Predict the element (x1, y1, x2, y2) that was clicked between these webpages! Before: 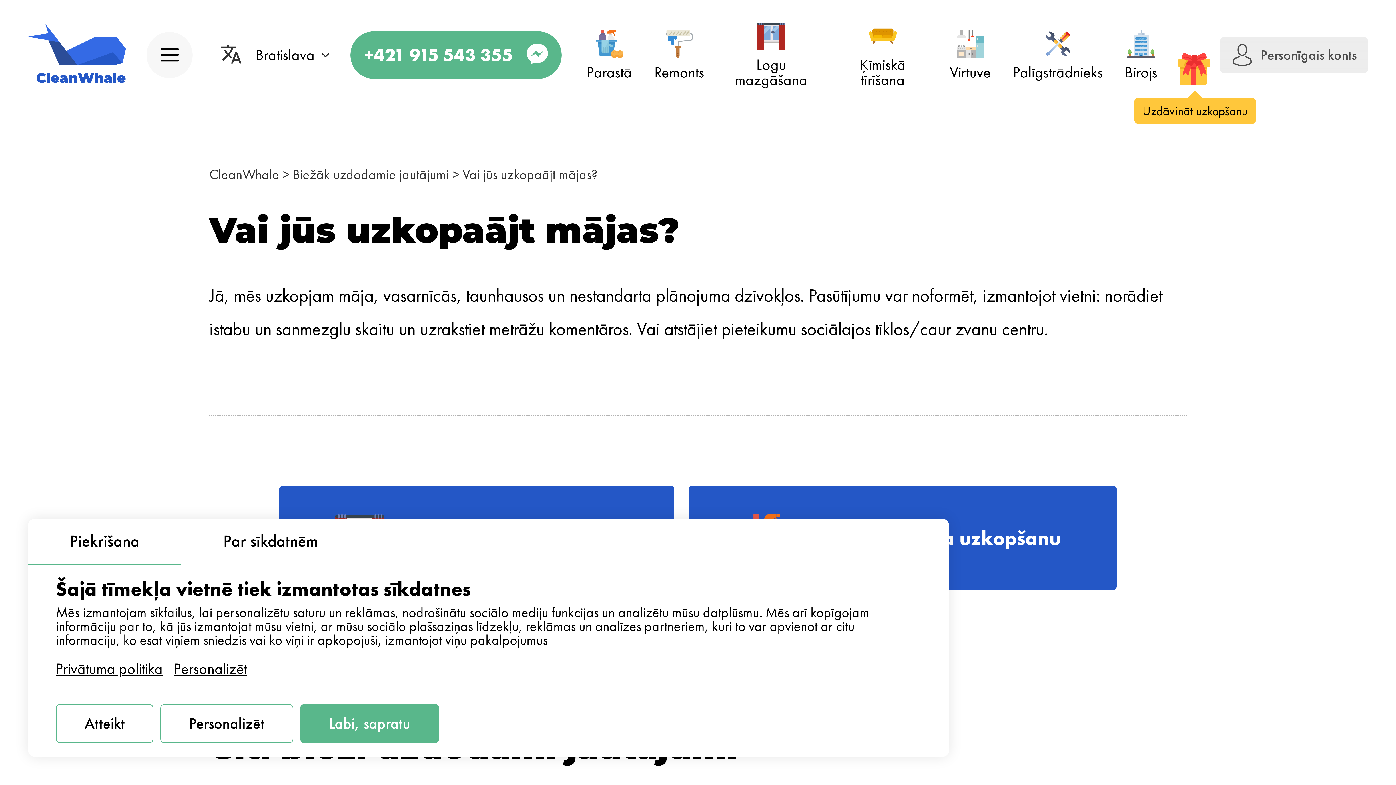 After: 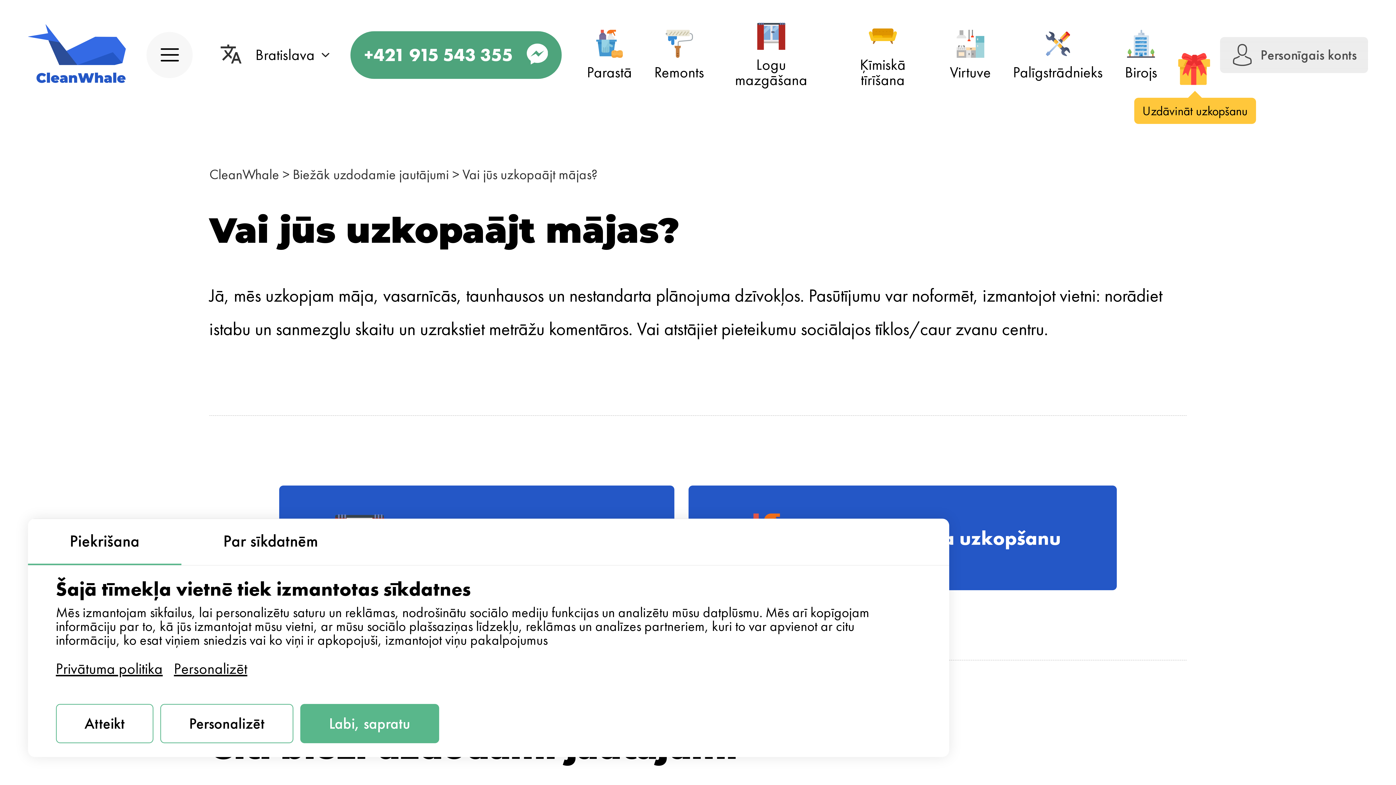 Action: bbox: (527, 43, 547, 66)